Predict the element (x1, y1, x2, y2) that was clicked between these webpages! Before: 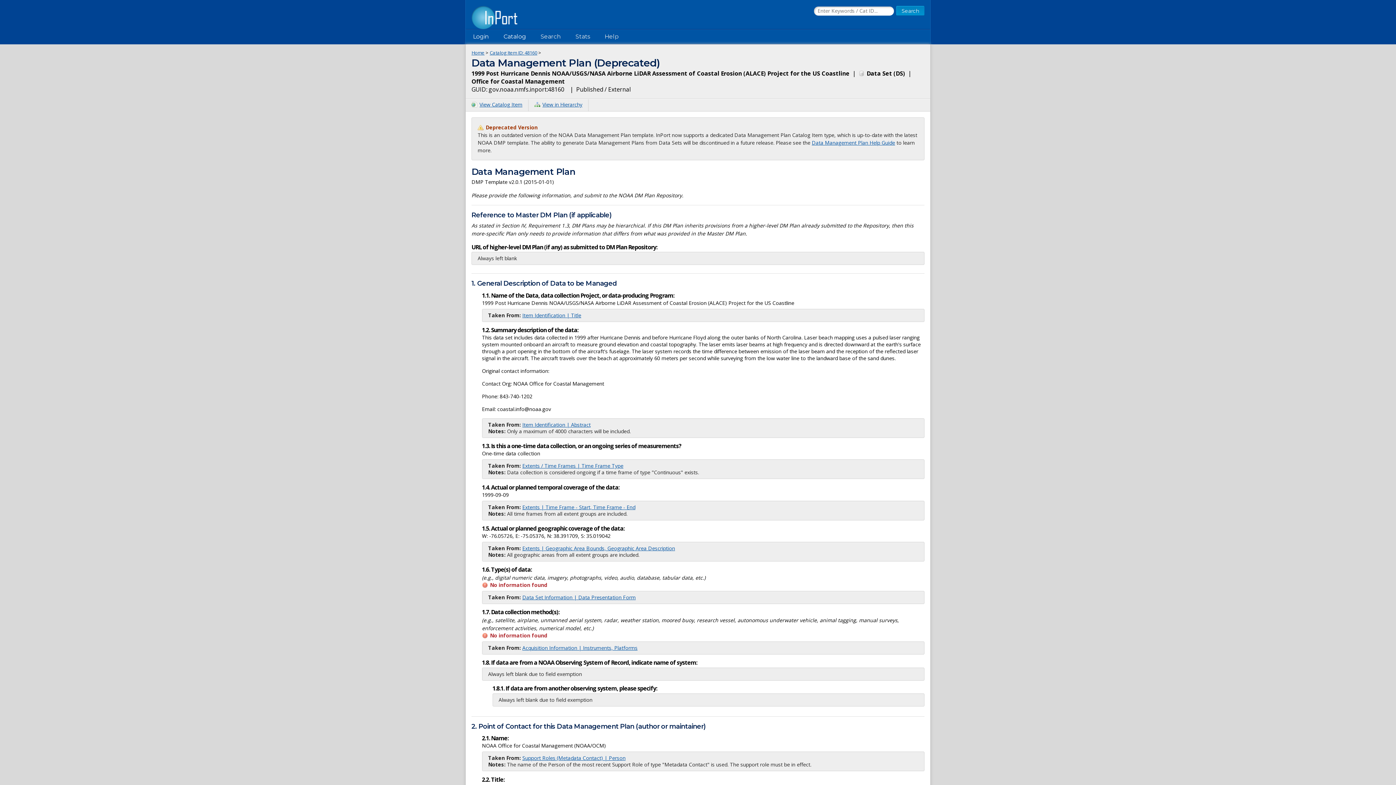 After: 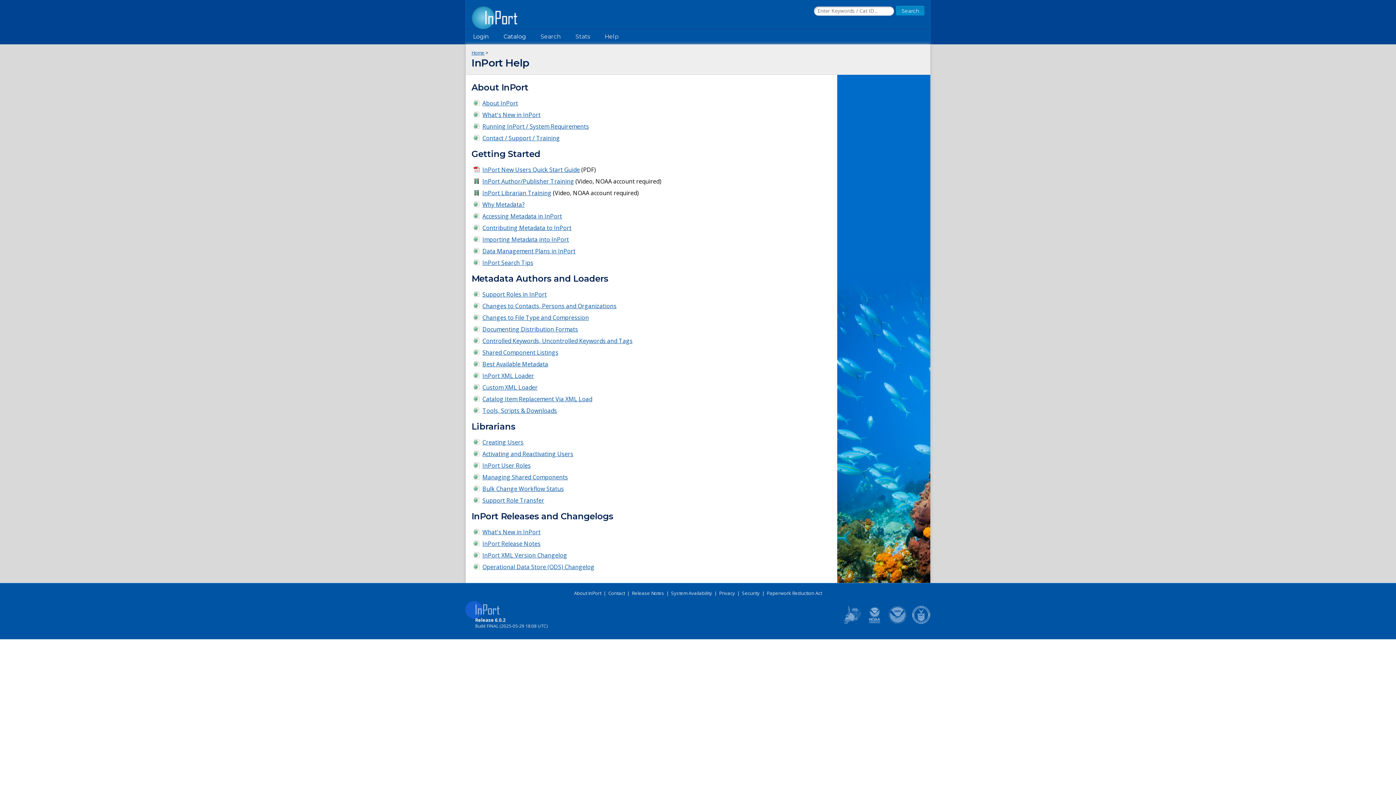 Action: label: Help bbox: (597, 29, 626, 44)